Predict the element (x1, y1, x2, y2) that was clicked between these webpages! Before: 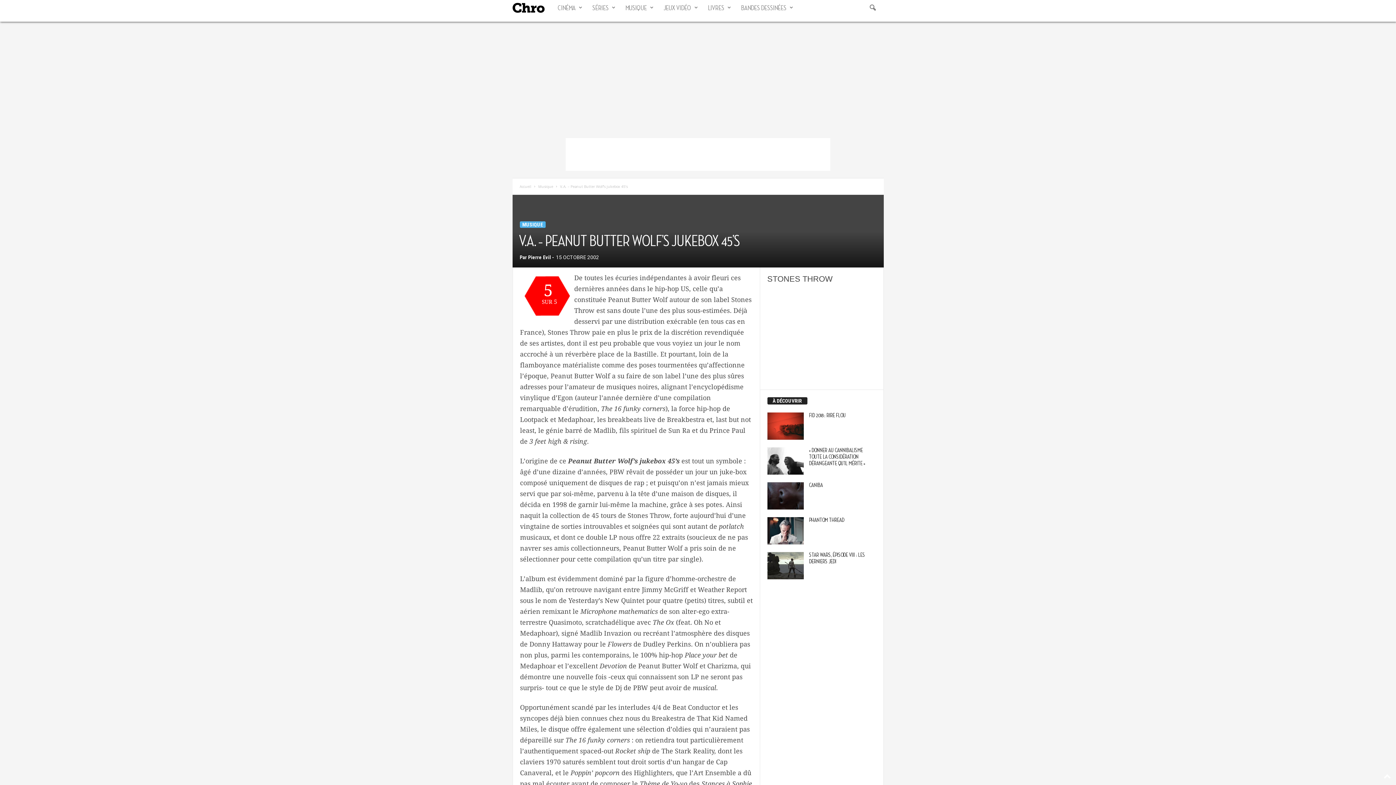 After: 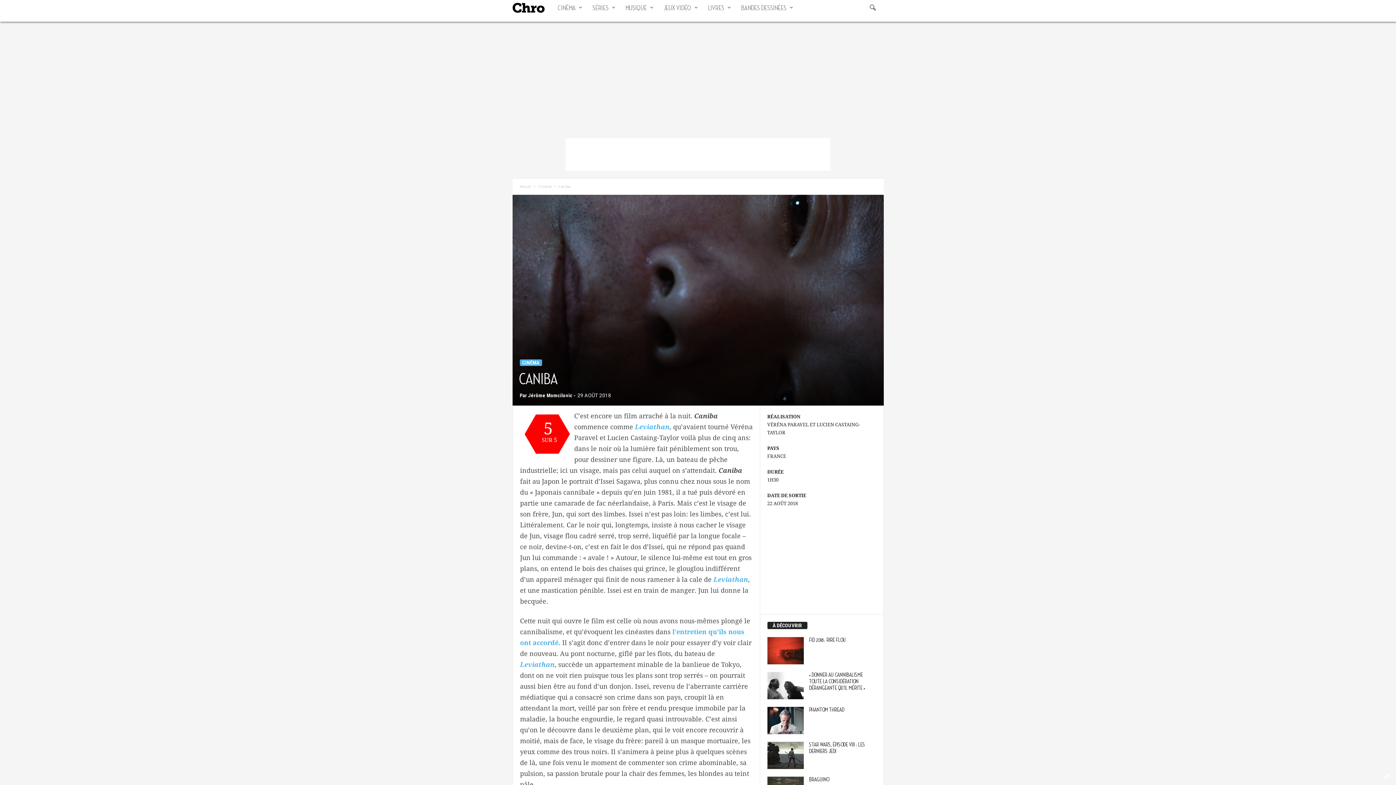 Action: bbox: (809, 482, 823, 488) label: CANIBA